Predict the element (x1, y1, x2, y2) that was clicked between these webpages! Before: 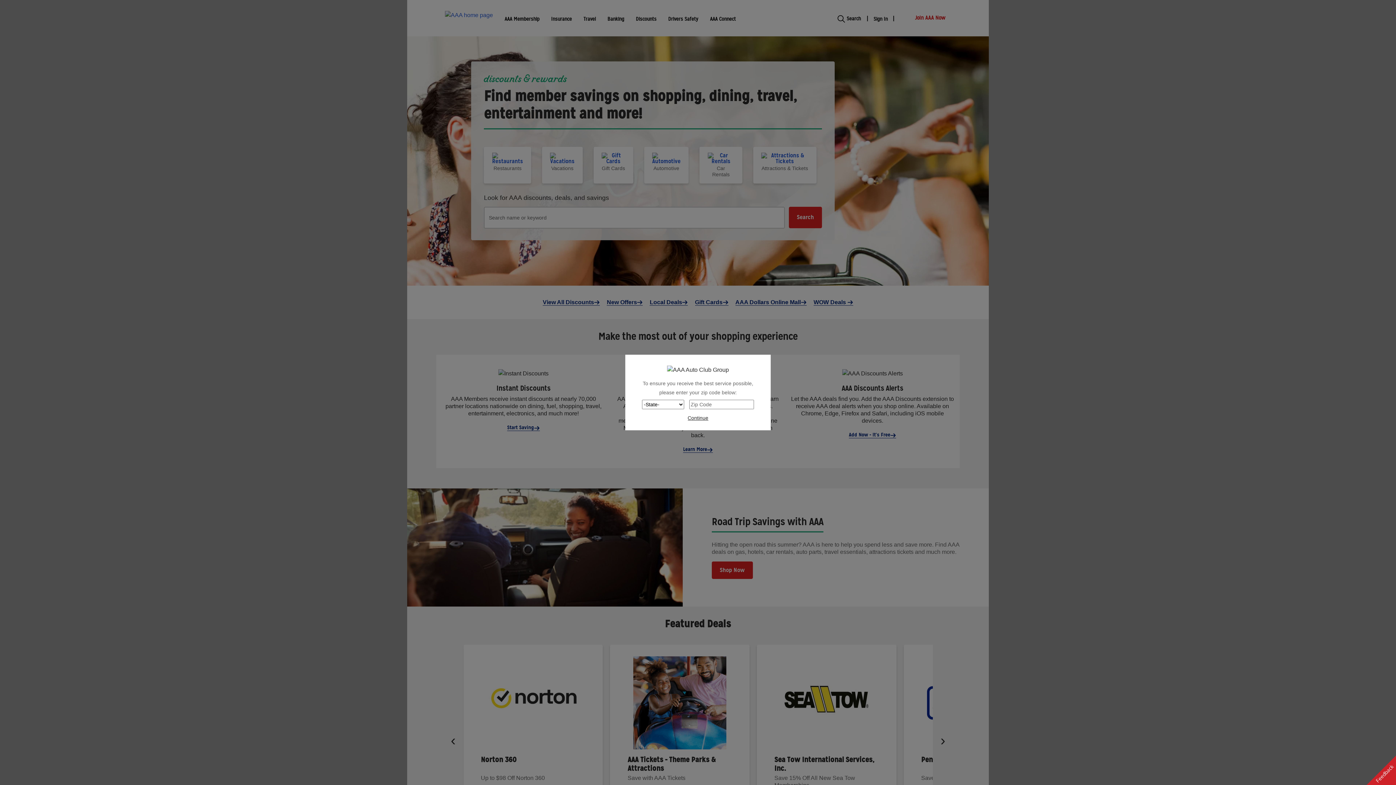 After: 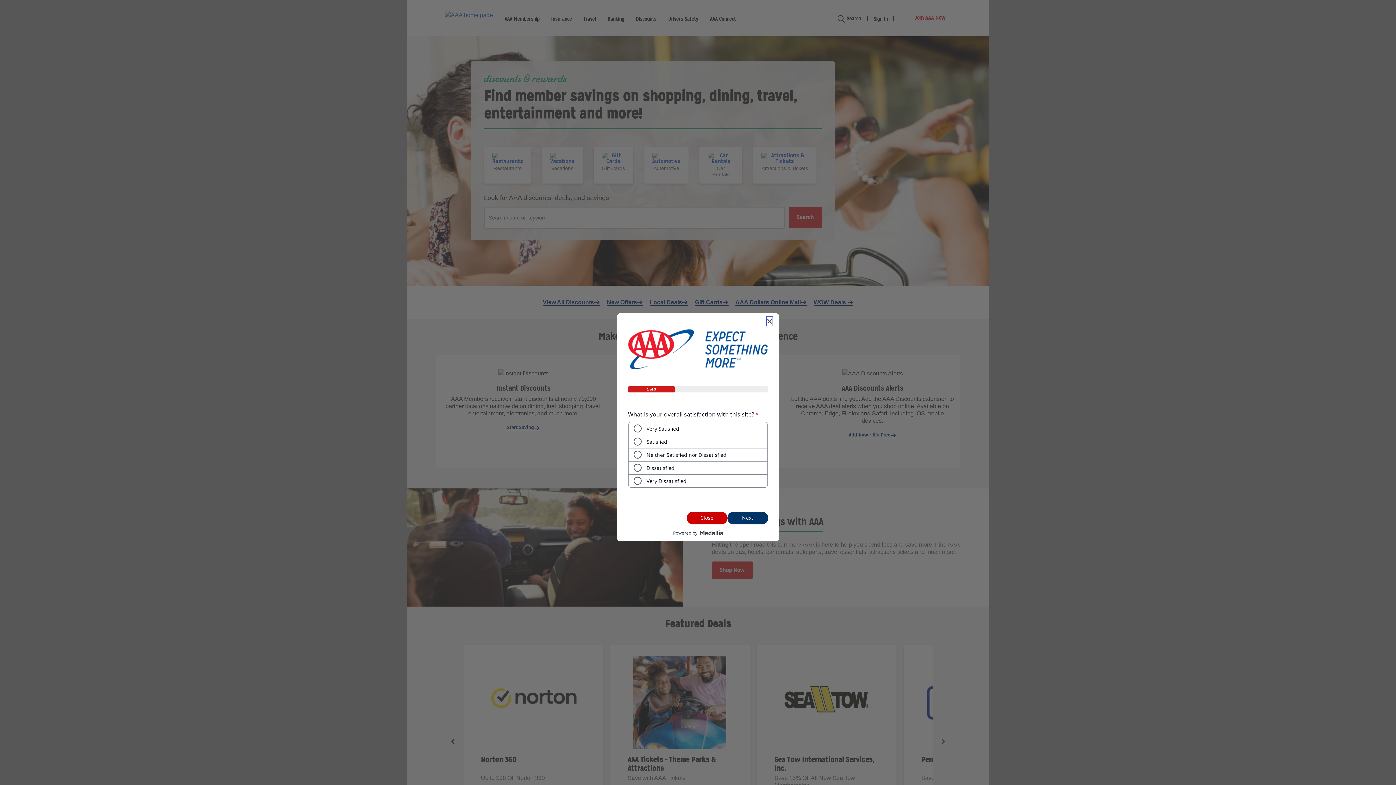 Action: label: Feedback bbox: (1366, 756, 1396, 785)